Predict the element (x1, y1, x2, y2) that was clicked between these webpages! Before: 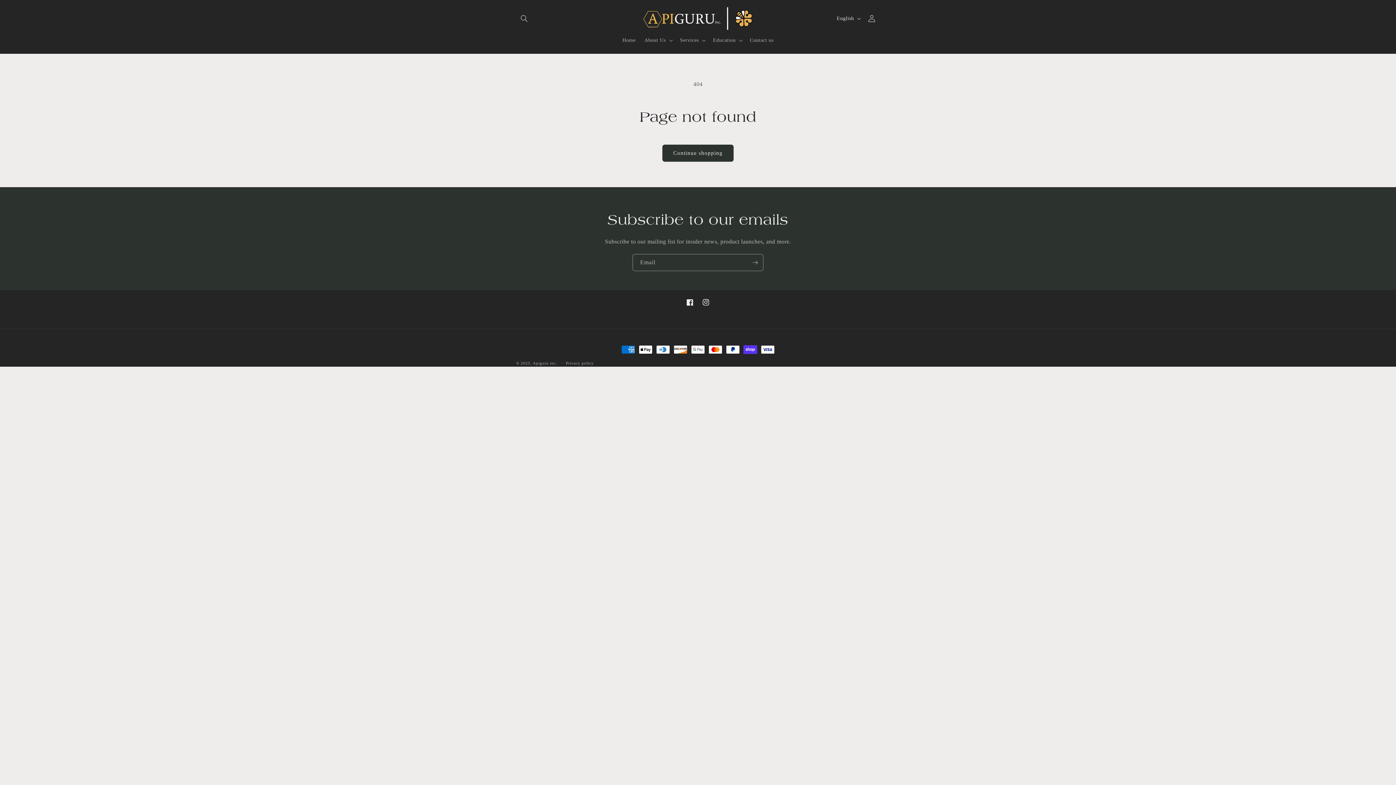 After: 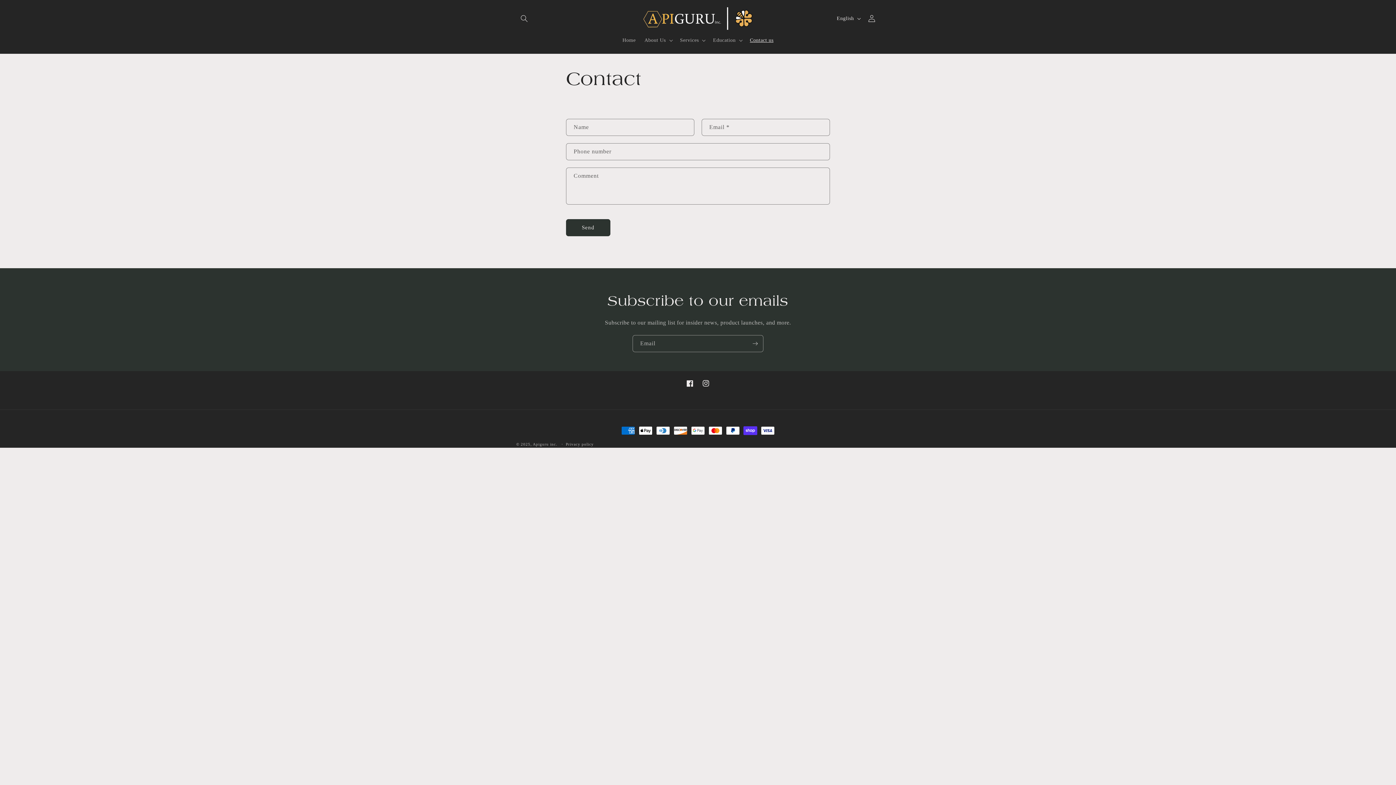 Action: bbox: (745, 32, 778, 47) label: Contact us